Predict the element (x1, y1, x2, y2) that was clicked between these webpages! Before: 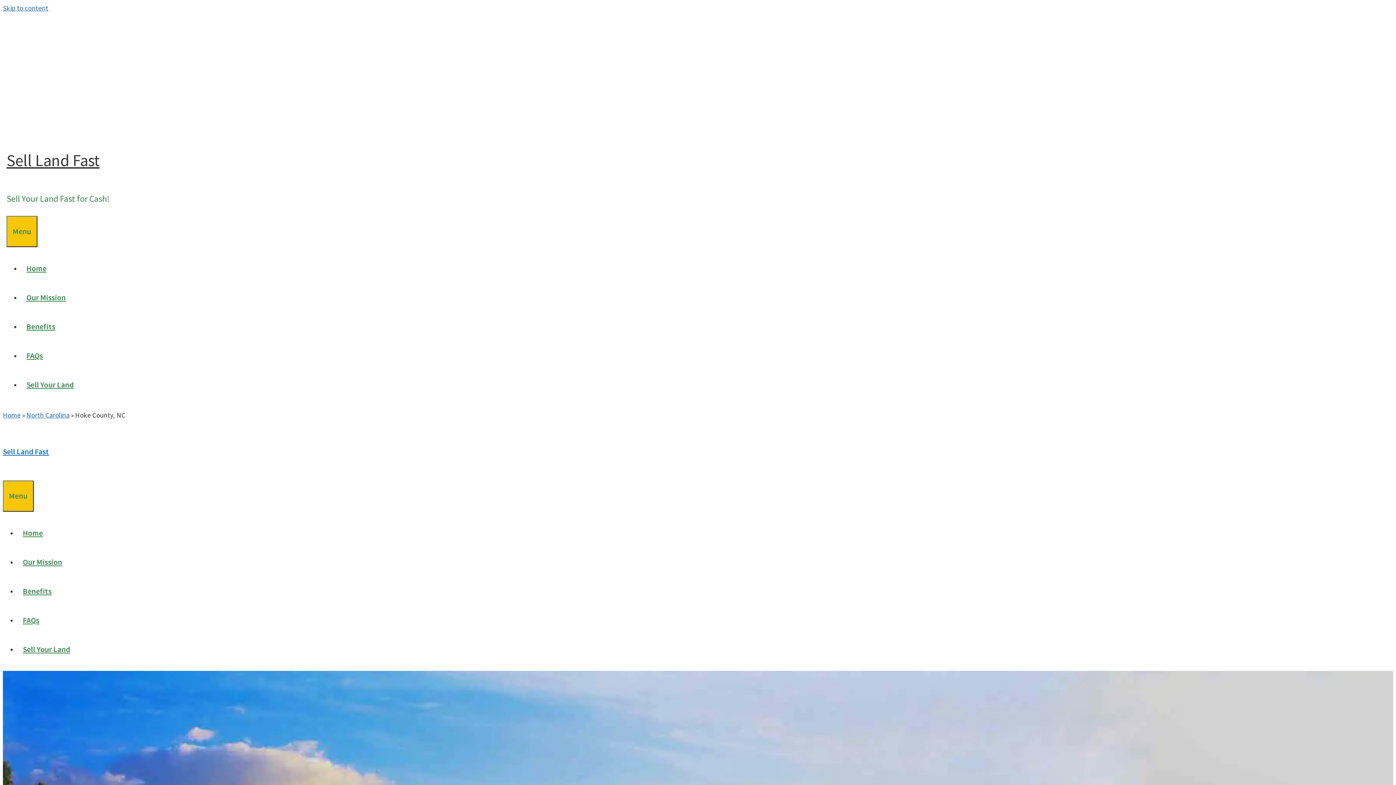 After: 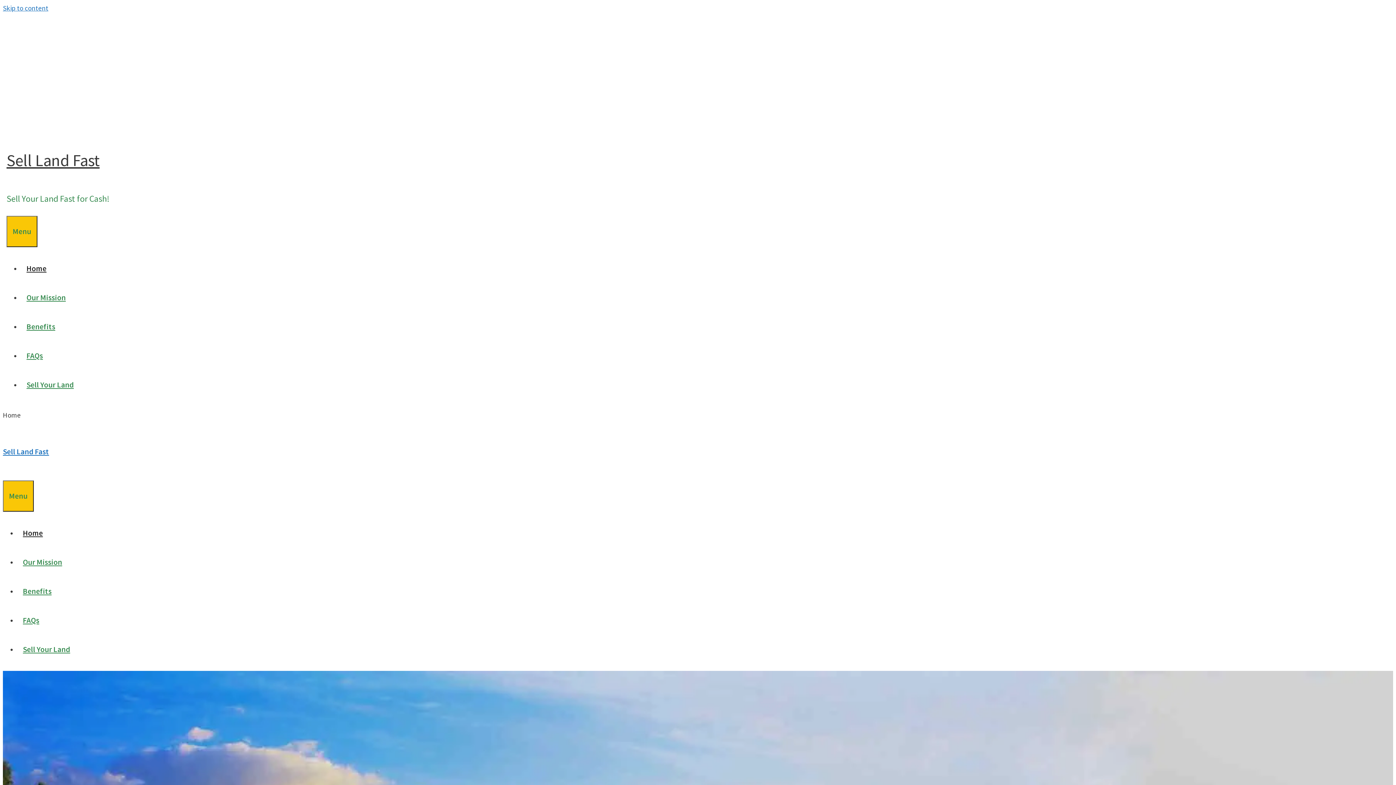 Action: label: Sell Land Fast bbox: (2, 446, 49, 456)